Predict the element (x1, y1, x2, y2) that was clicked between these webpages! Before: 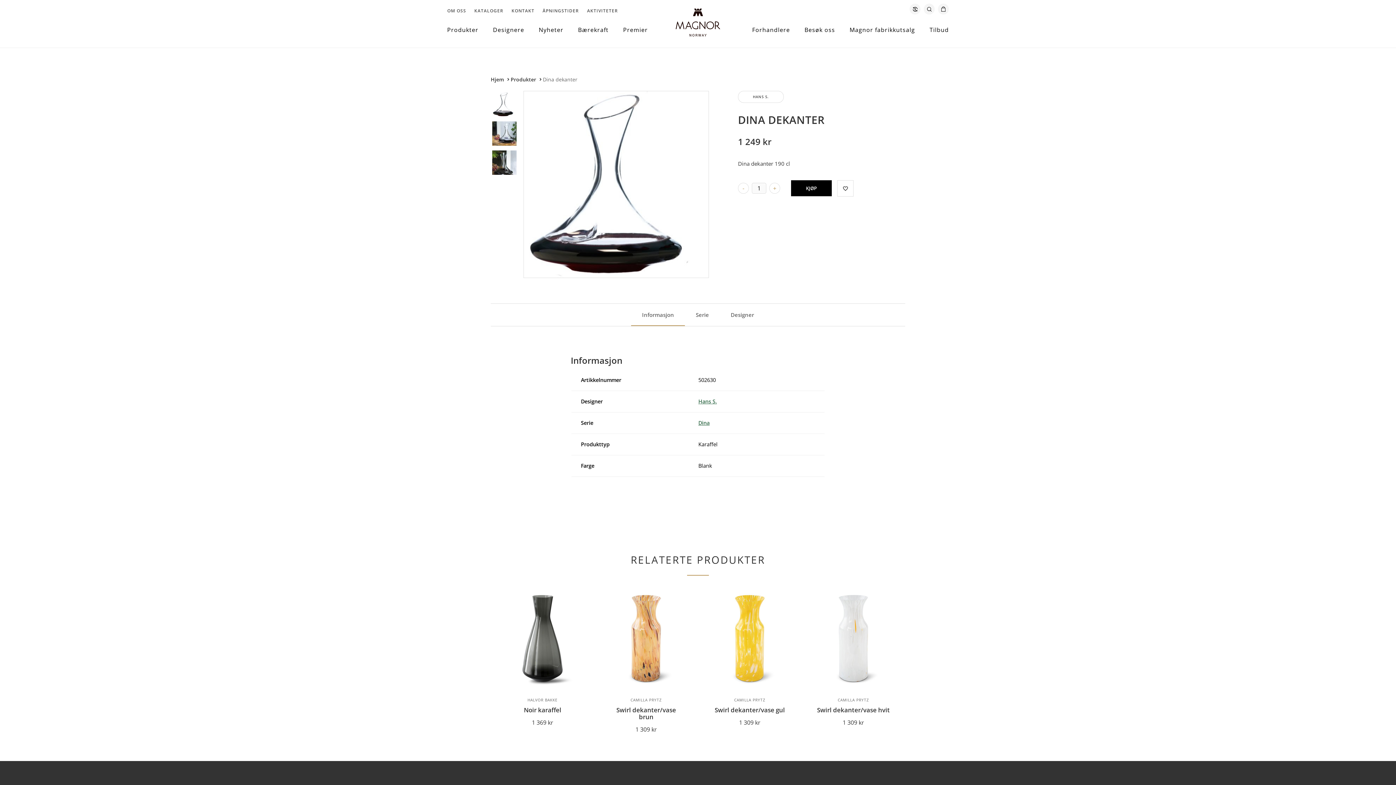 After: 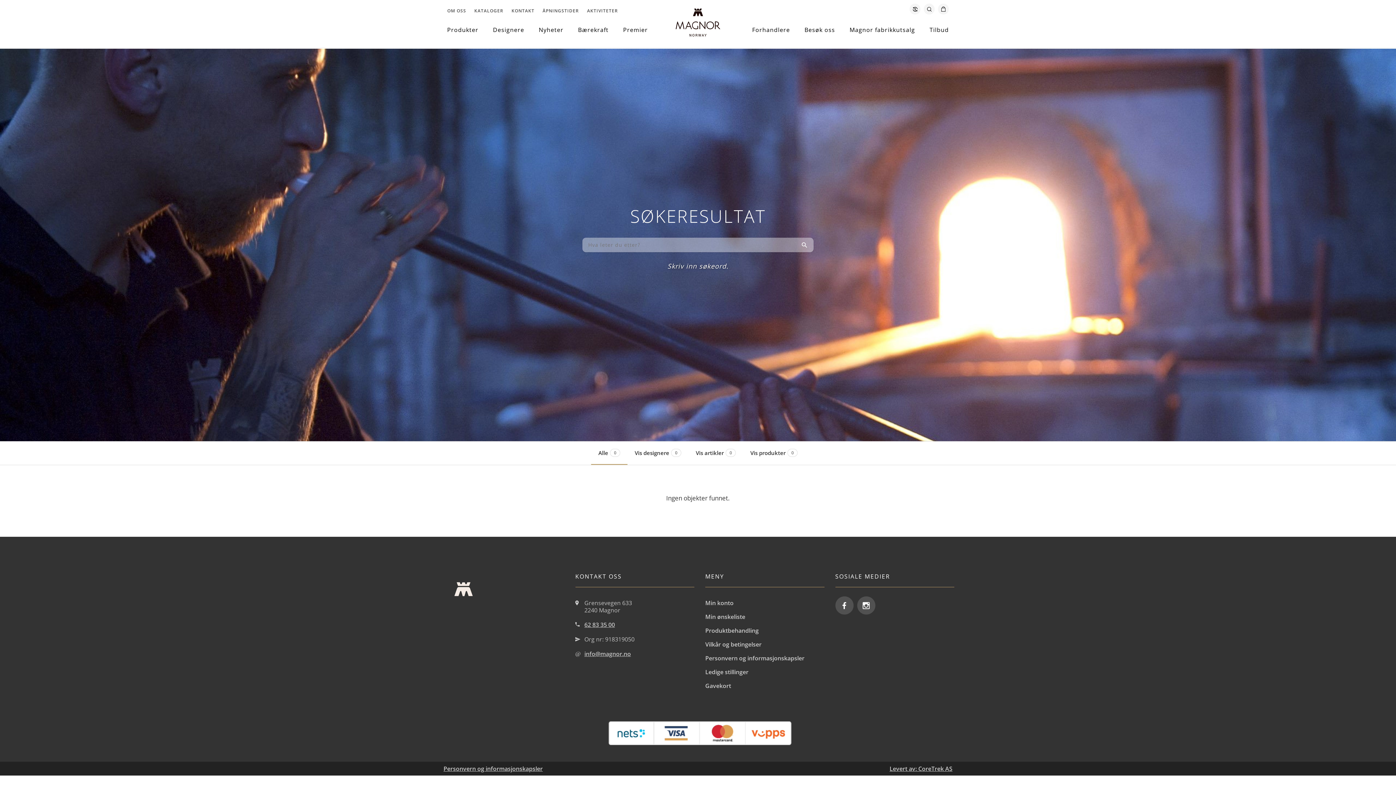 Action: bbox: (924, 3, 934, 16)